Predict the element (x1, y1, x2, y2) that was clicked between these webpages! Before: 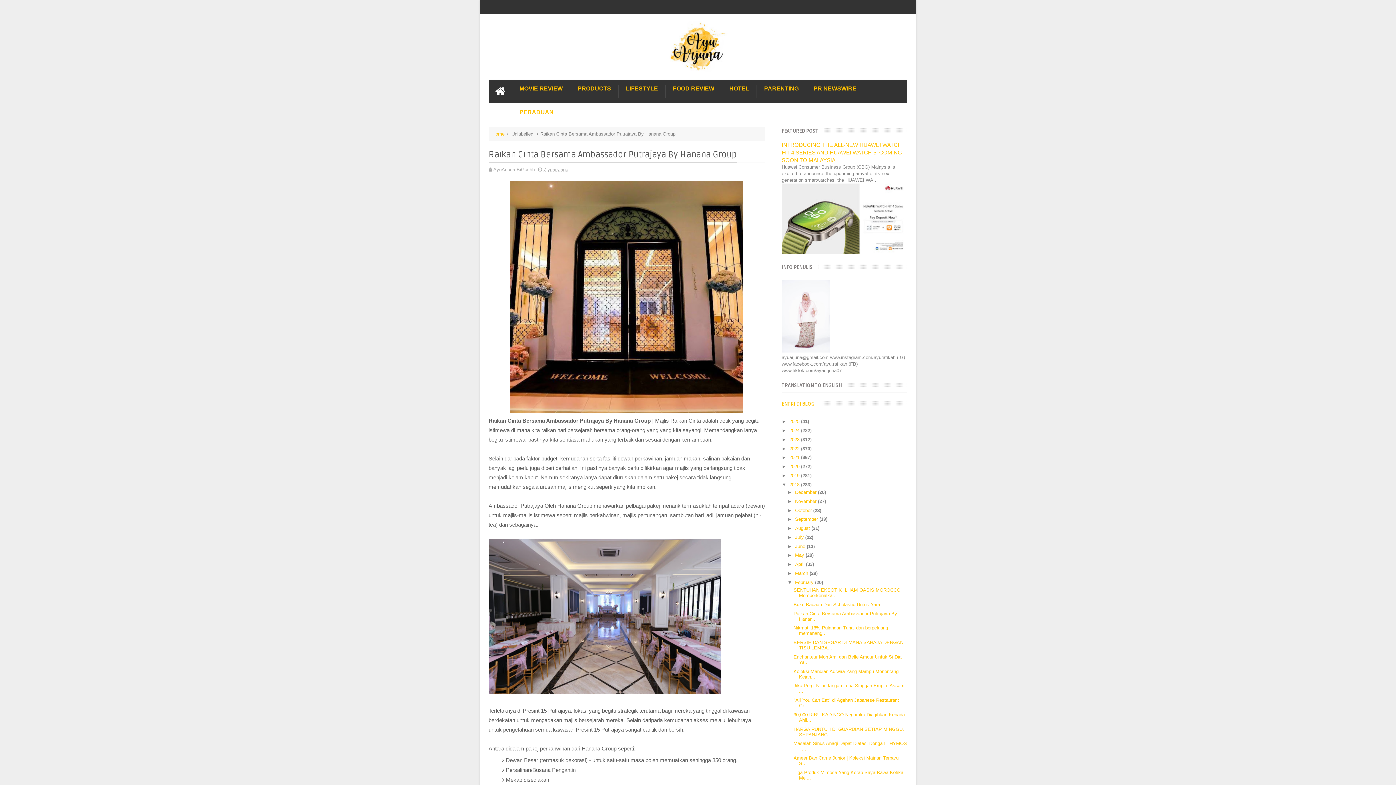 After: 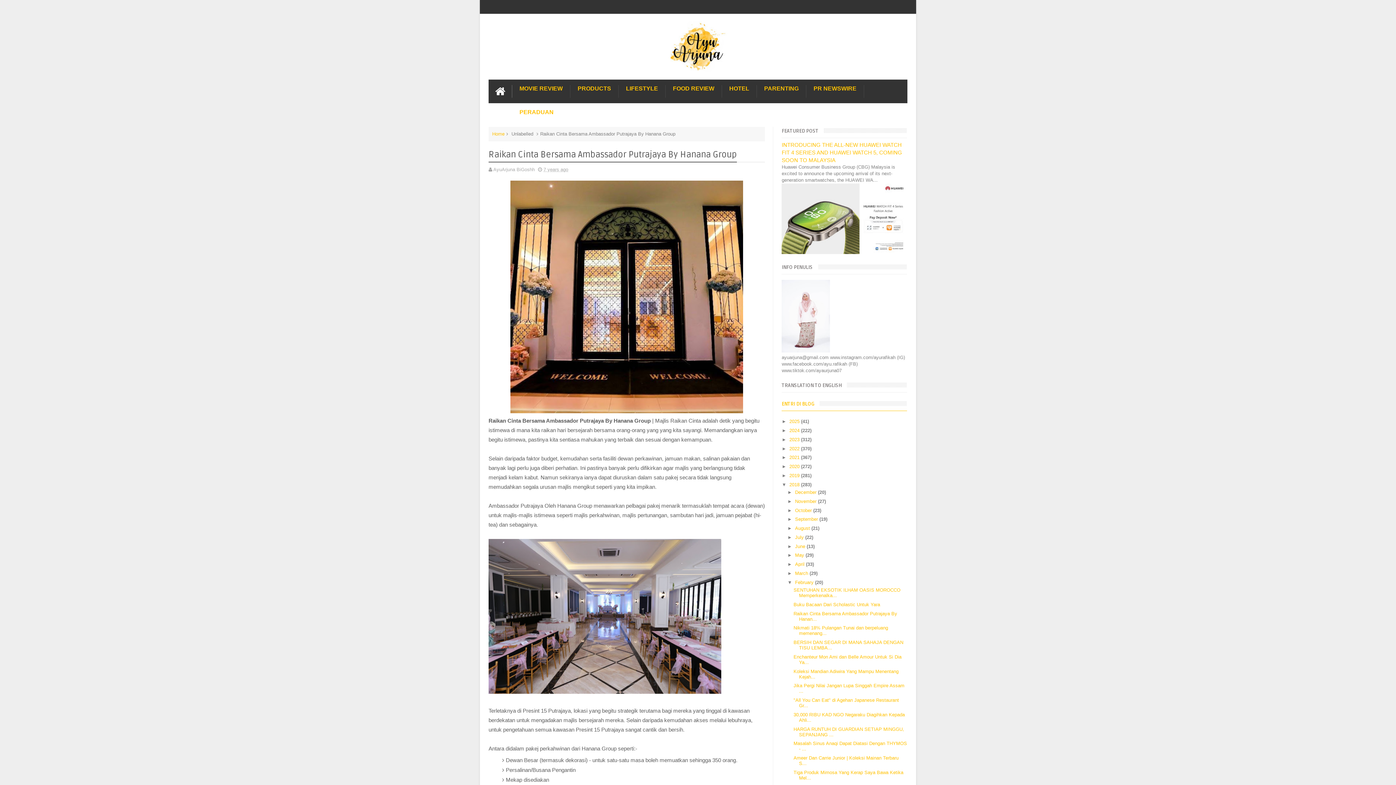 Action: label: Raikan Cinta Bersama Ambassador Putrajaya By Hanan... bbox: (793, 611, 897, 622)